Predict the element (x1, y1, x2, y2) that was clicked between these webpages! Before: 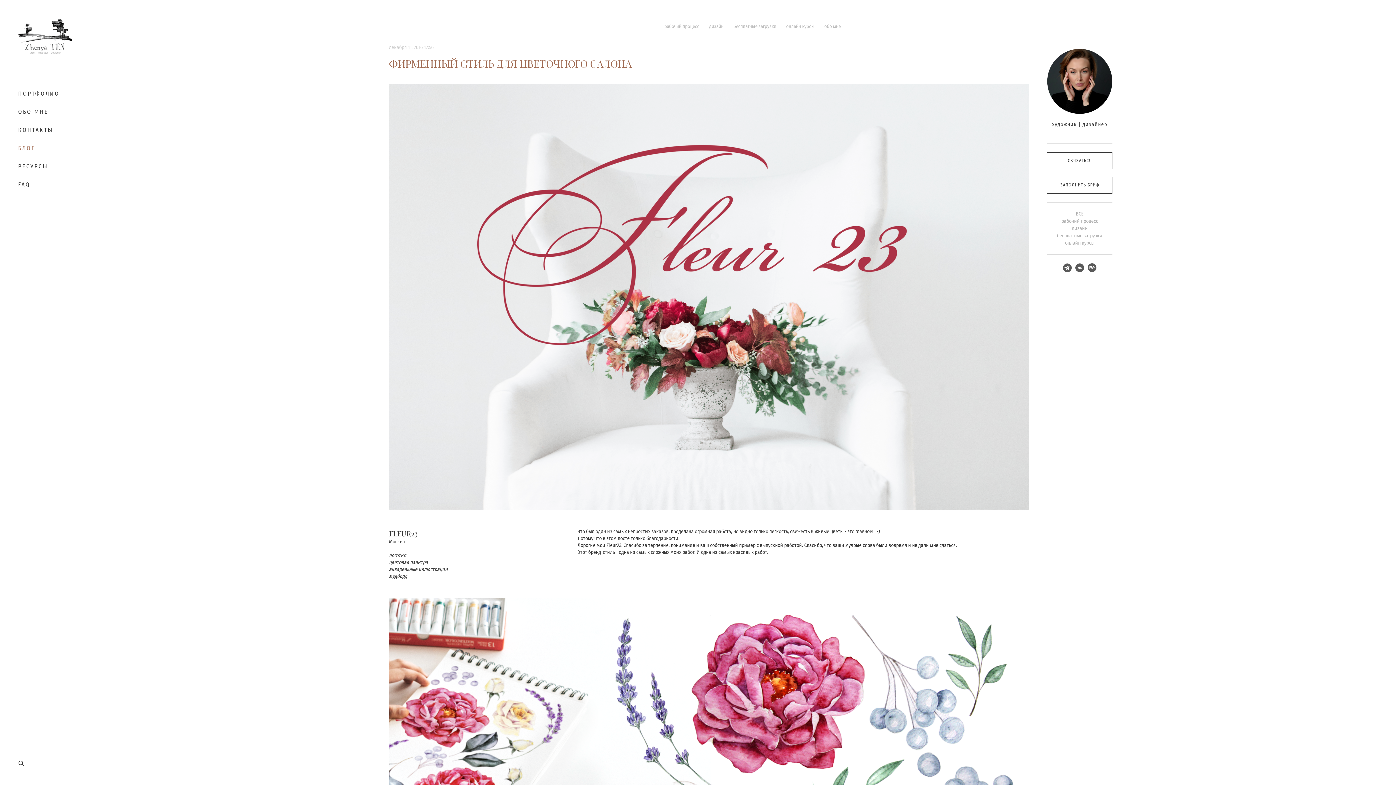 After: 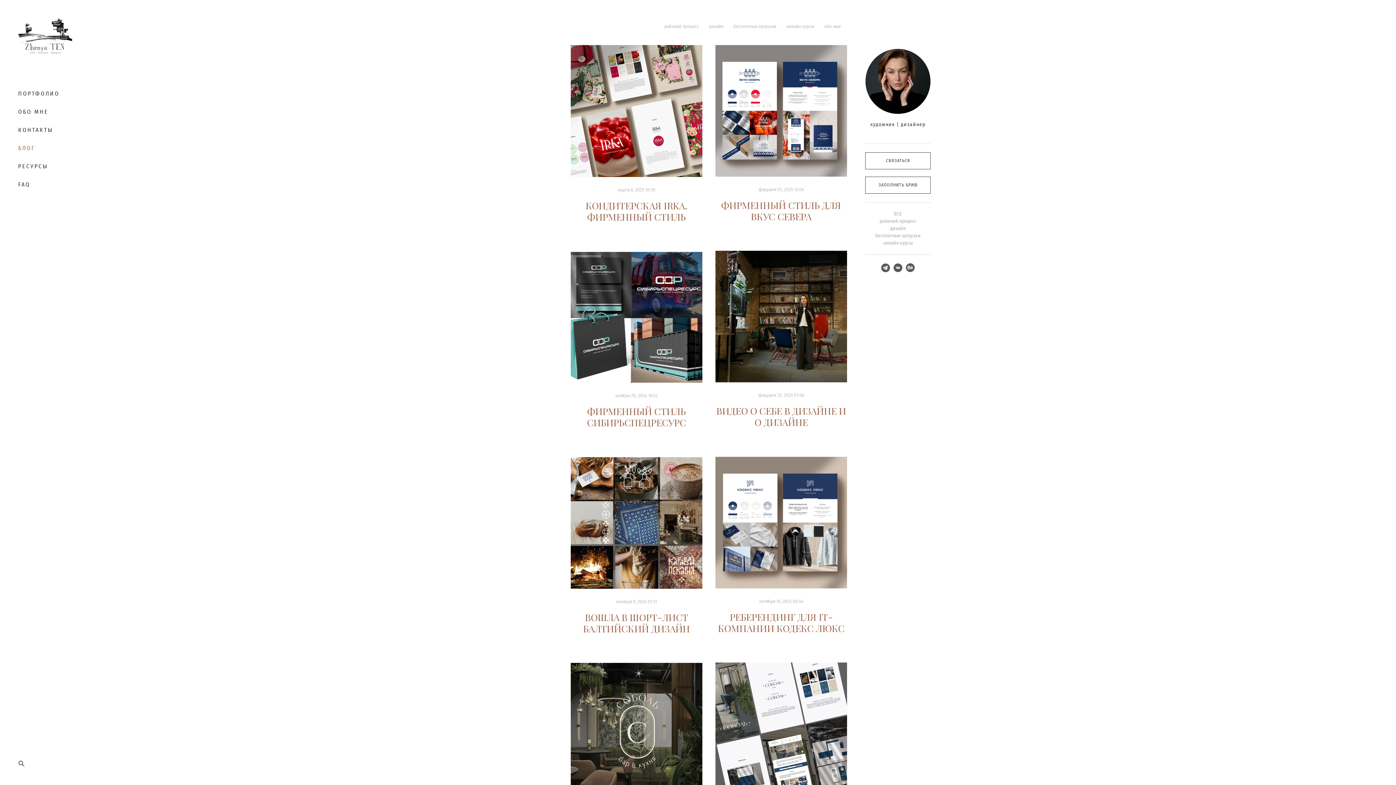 Action: bbox: (1076, 211, 1084, 216) label: ВСЕ